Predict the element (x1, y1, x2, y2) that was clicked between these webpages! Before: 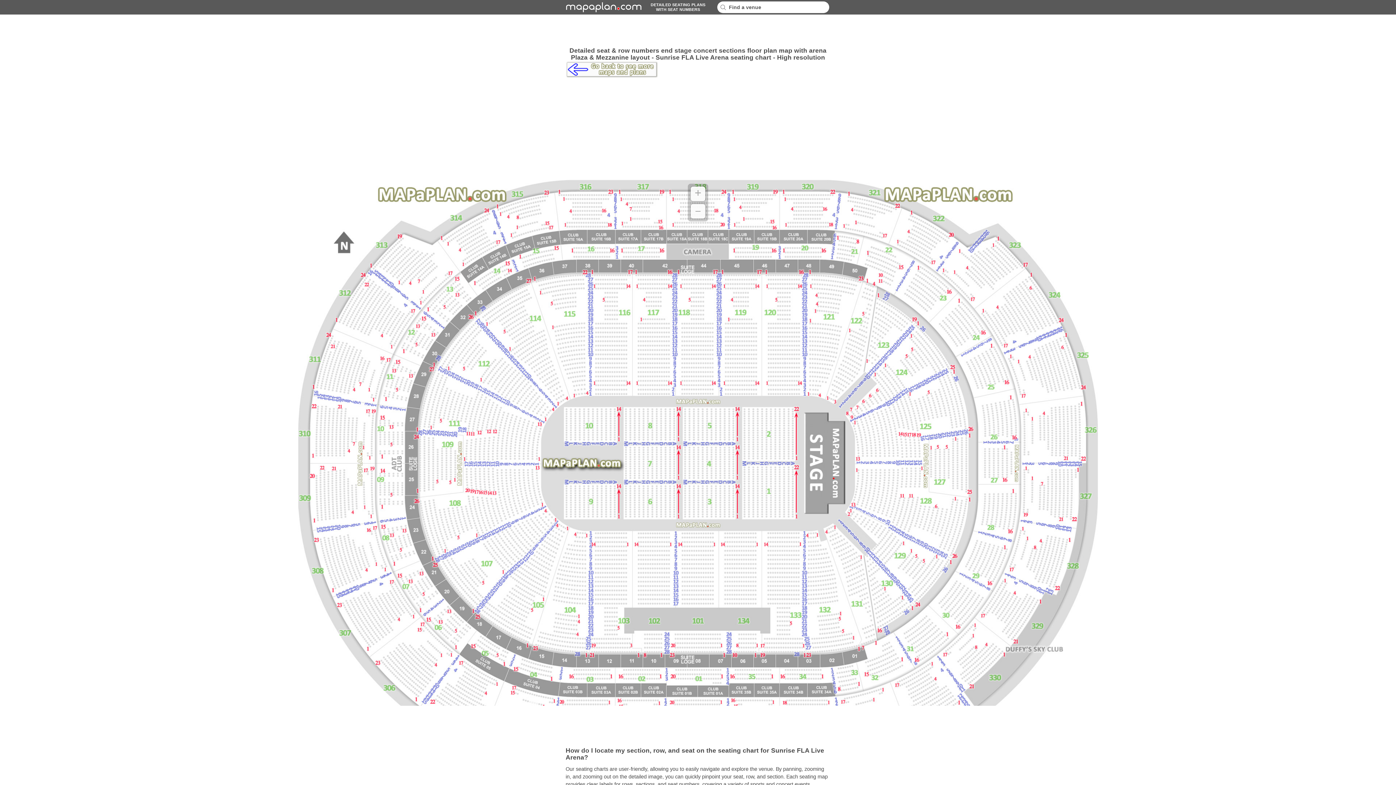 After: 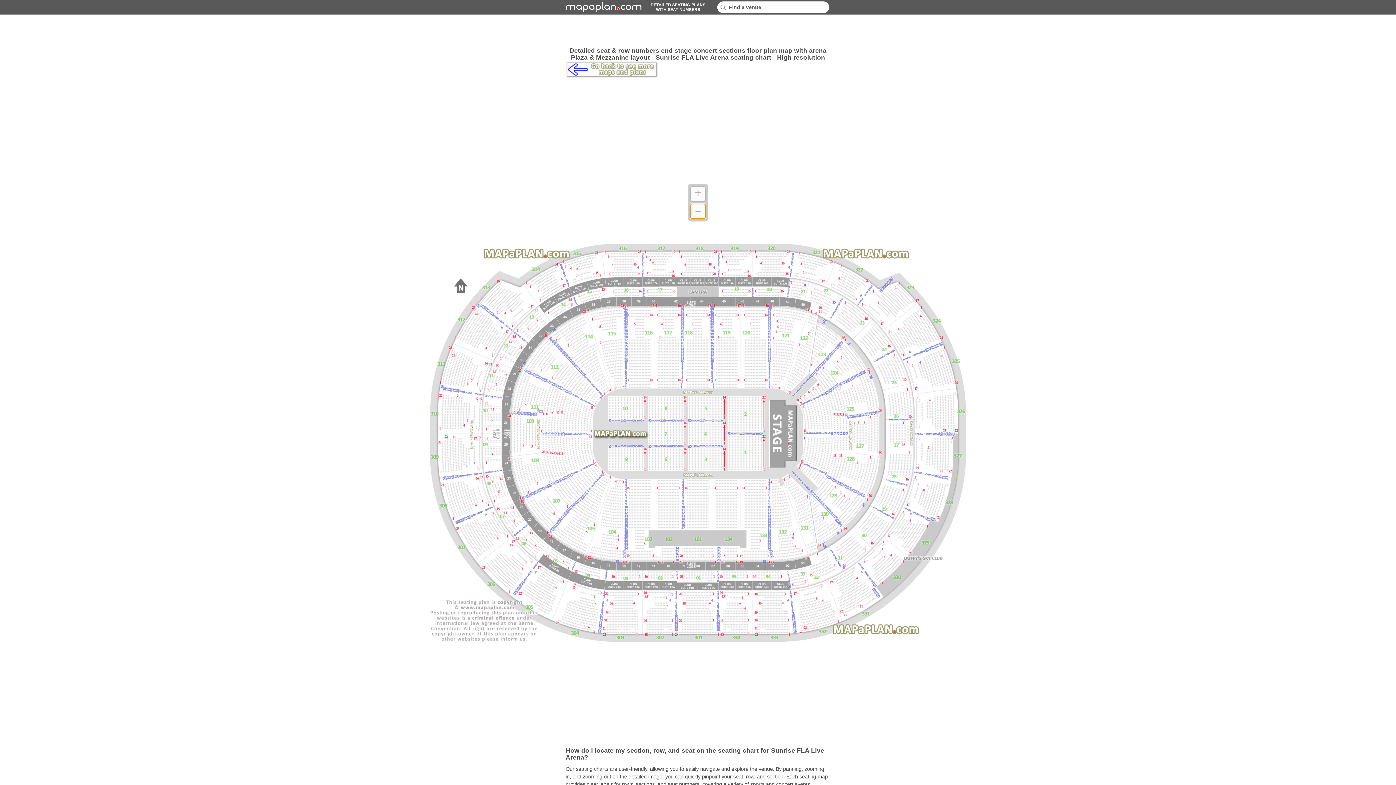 Action: bbox: (690, 203, 705, 218) label: –